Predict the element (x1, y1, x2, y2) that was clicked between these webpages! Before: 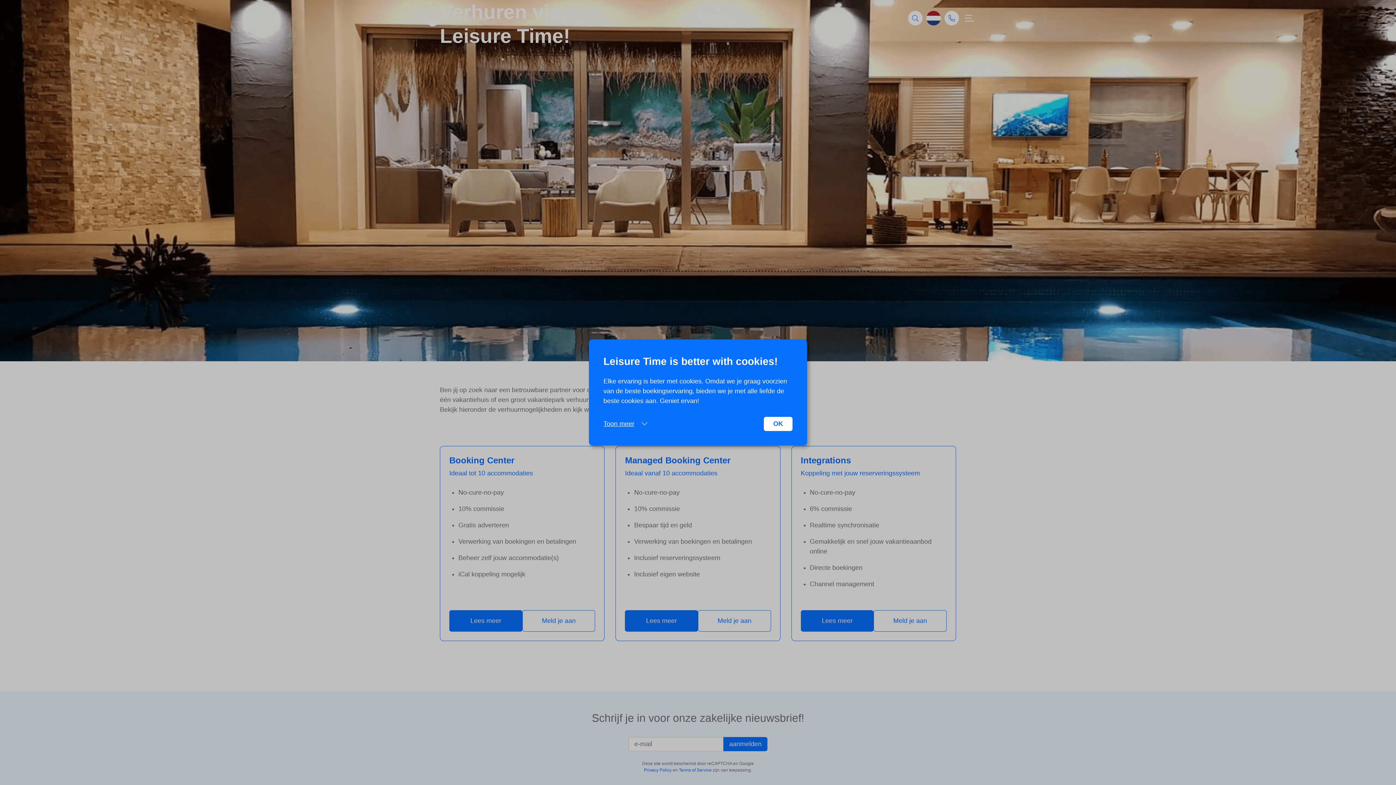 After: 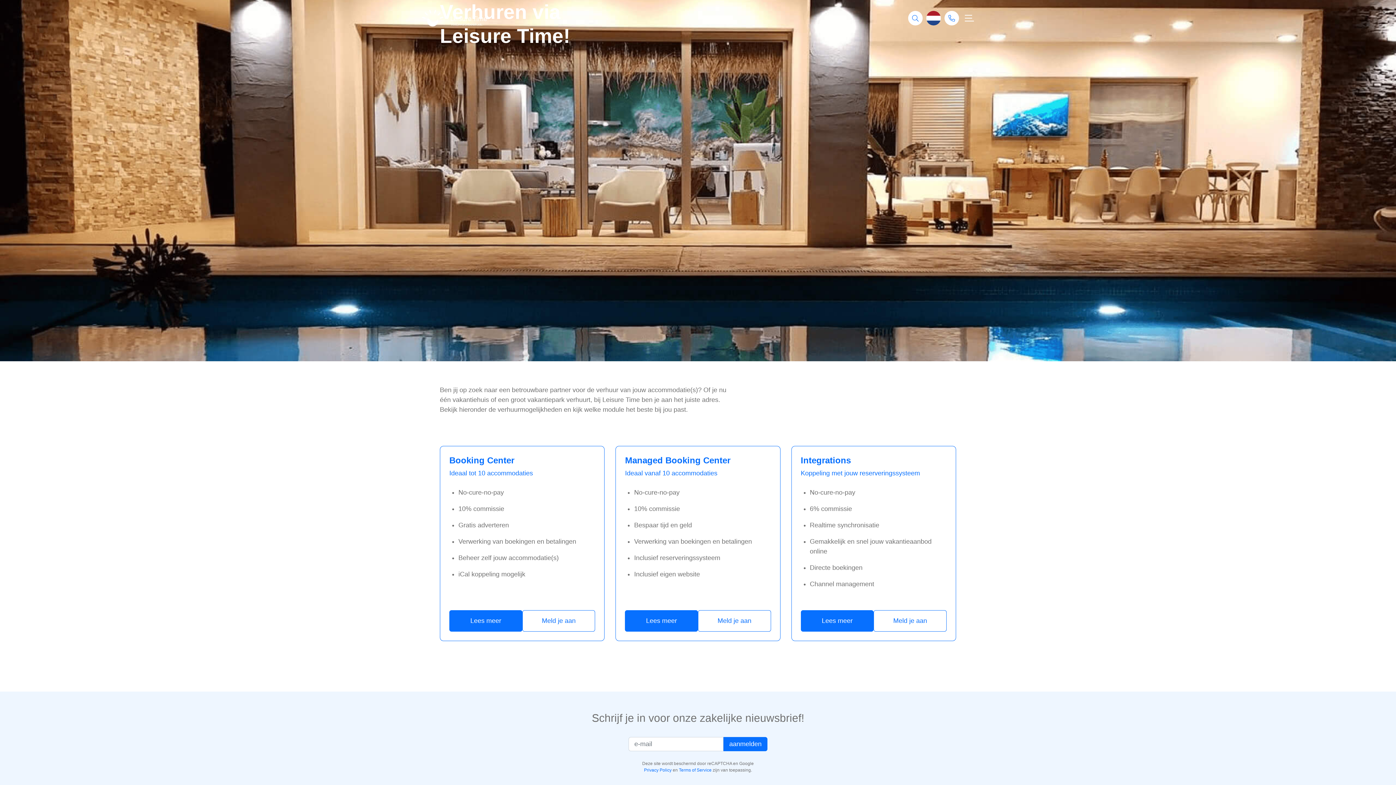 Action: bbox: (764, 417, 792, 431) label: OK